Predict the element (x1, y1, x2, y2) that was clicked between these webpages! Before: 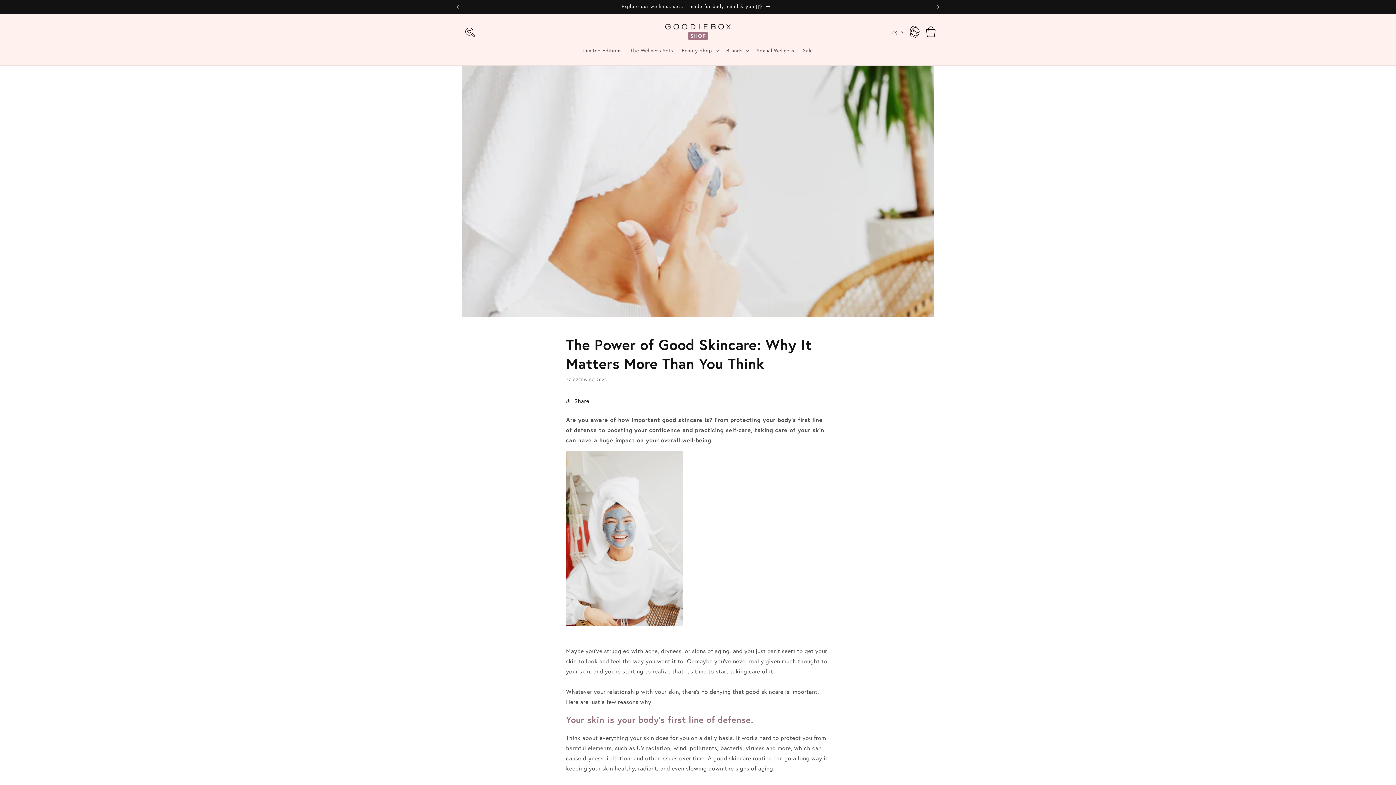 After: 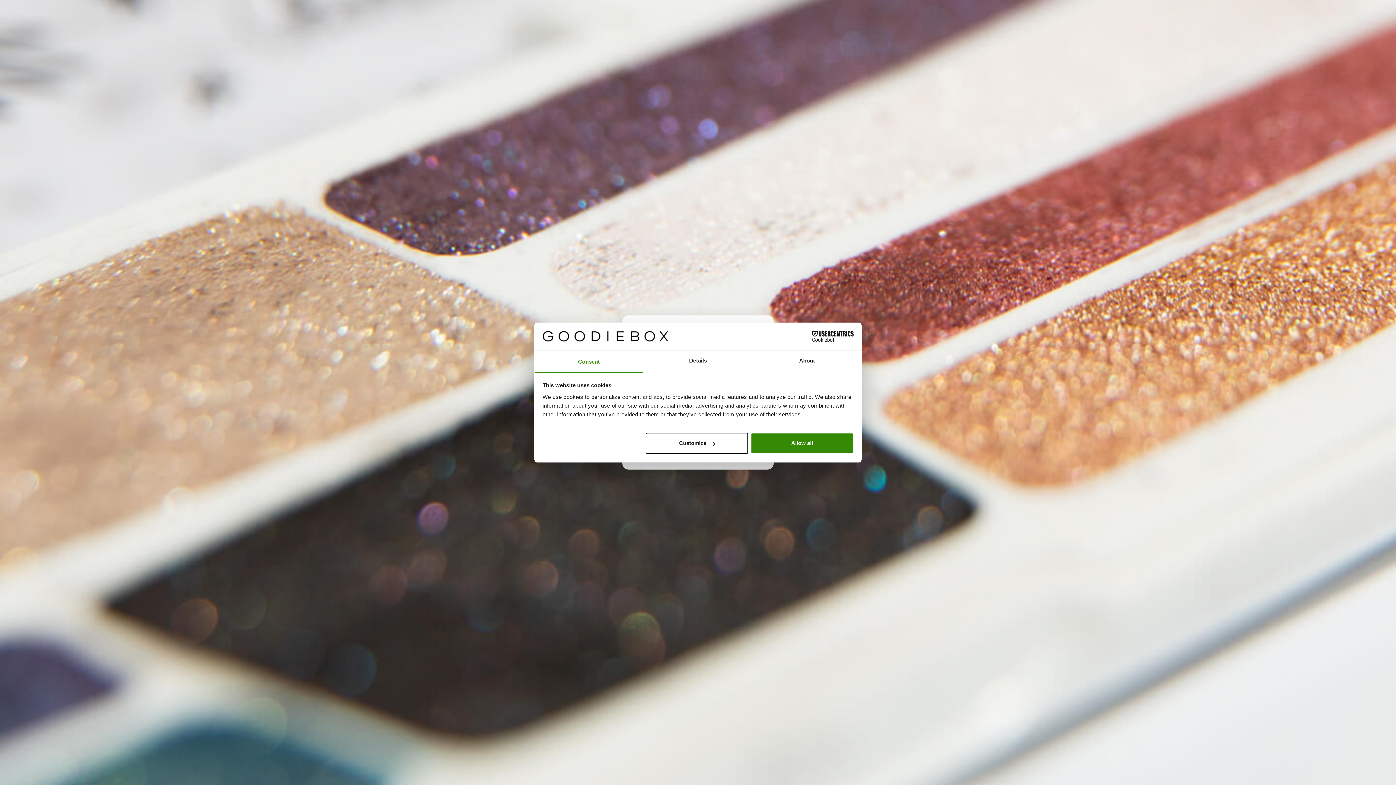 Action: label: Log in bbox: (890, 29, 903, 34)